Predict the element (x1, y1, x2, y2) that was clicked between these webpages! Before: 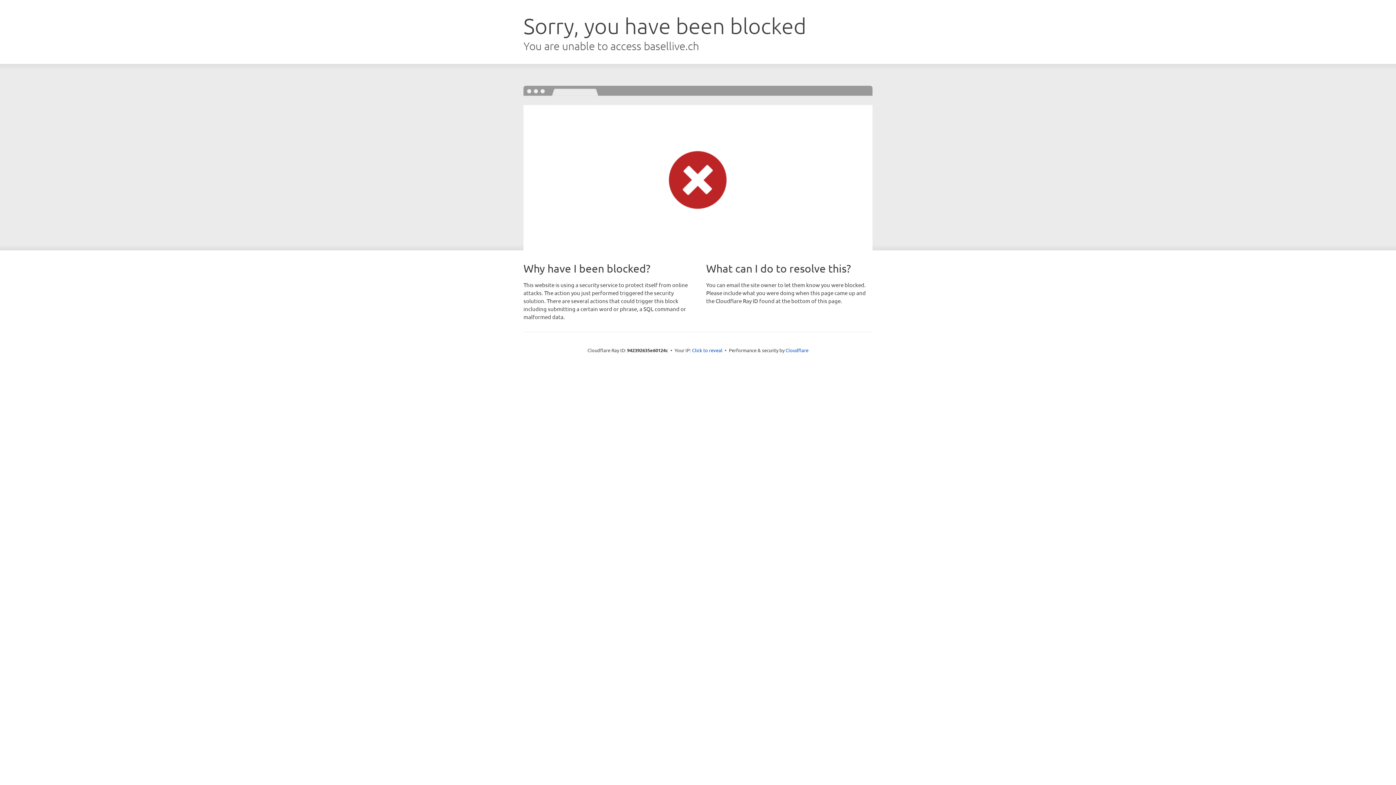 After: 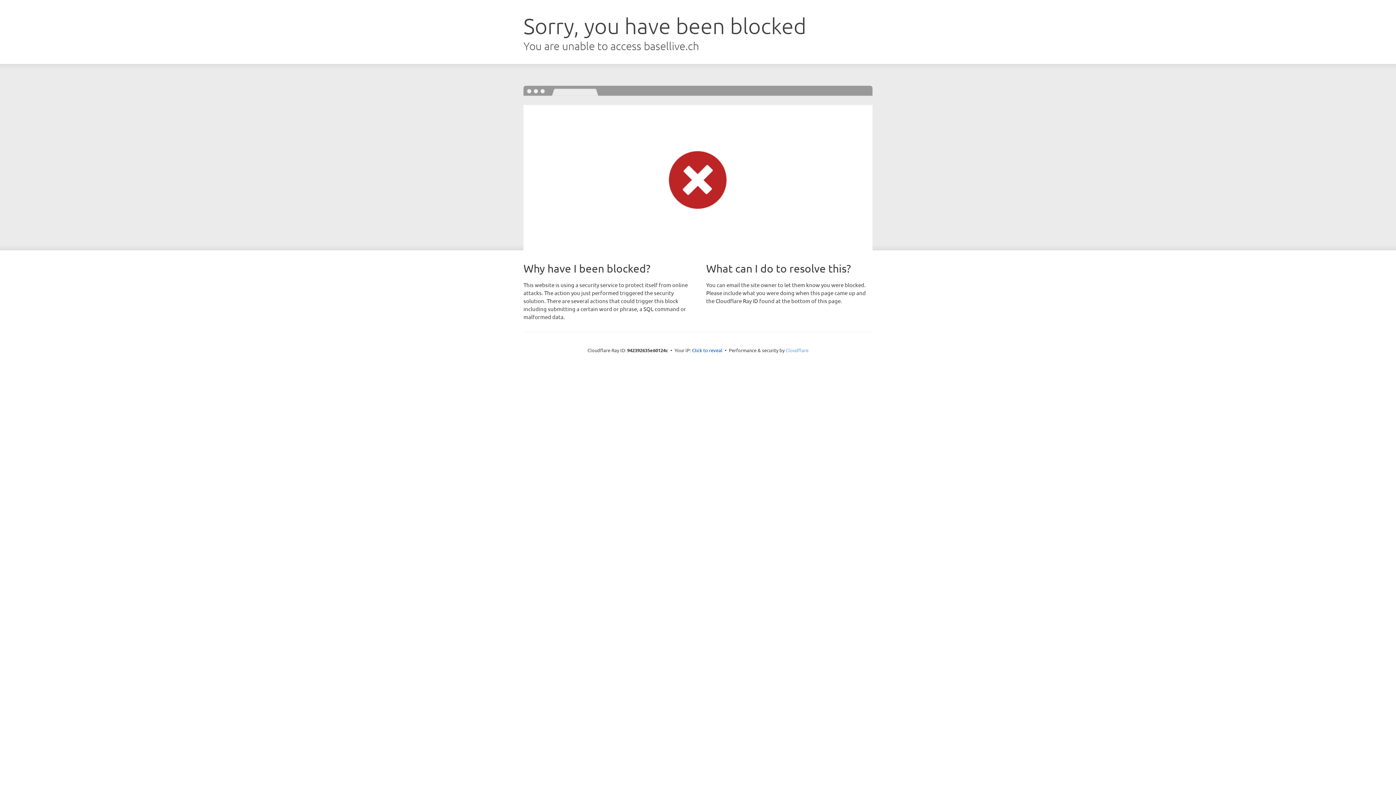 Action: bbox: (785, 347, 808, 353) label: Cloudflare